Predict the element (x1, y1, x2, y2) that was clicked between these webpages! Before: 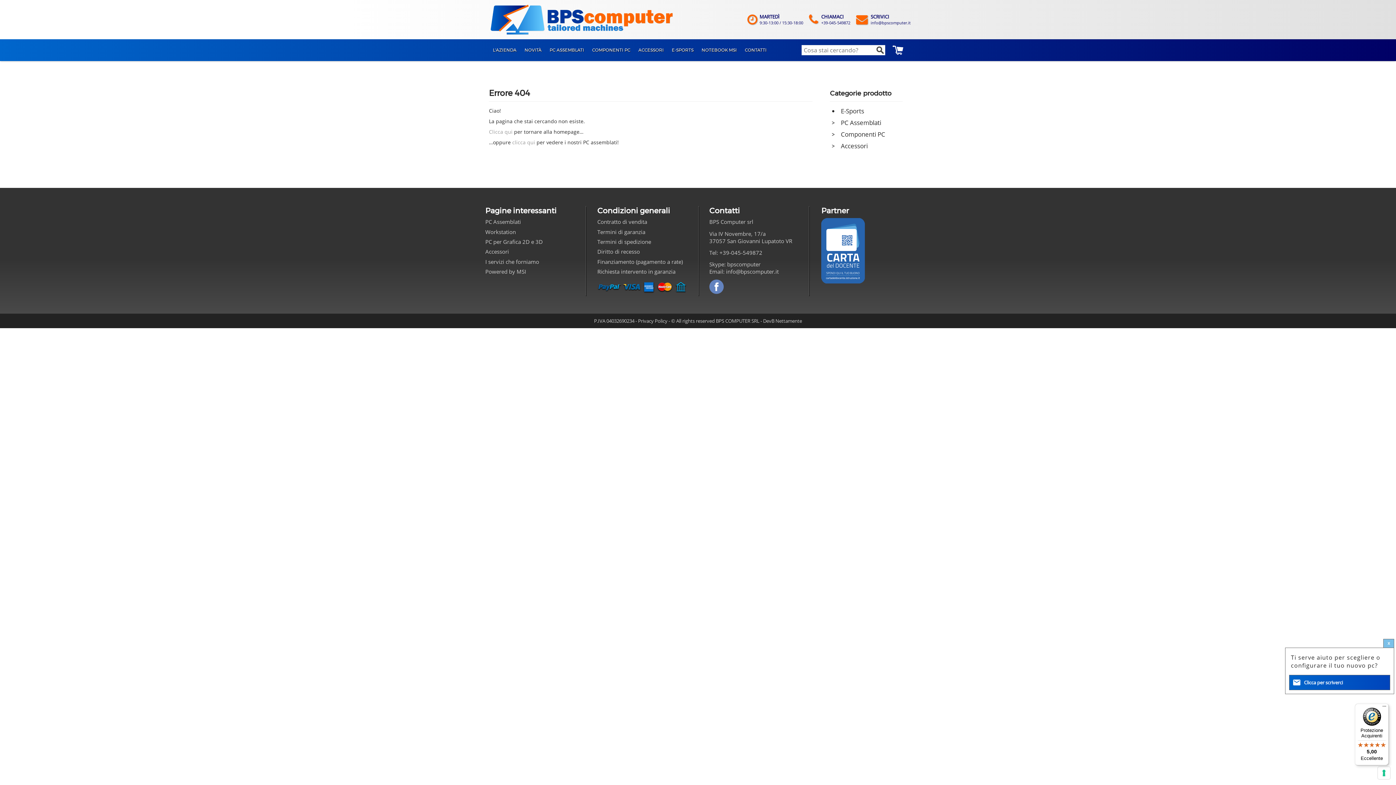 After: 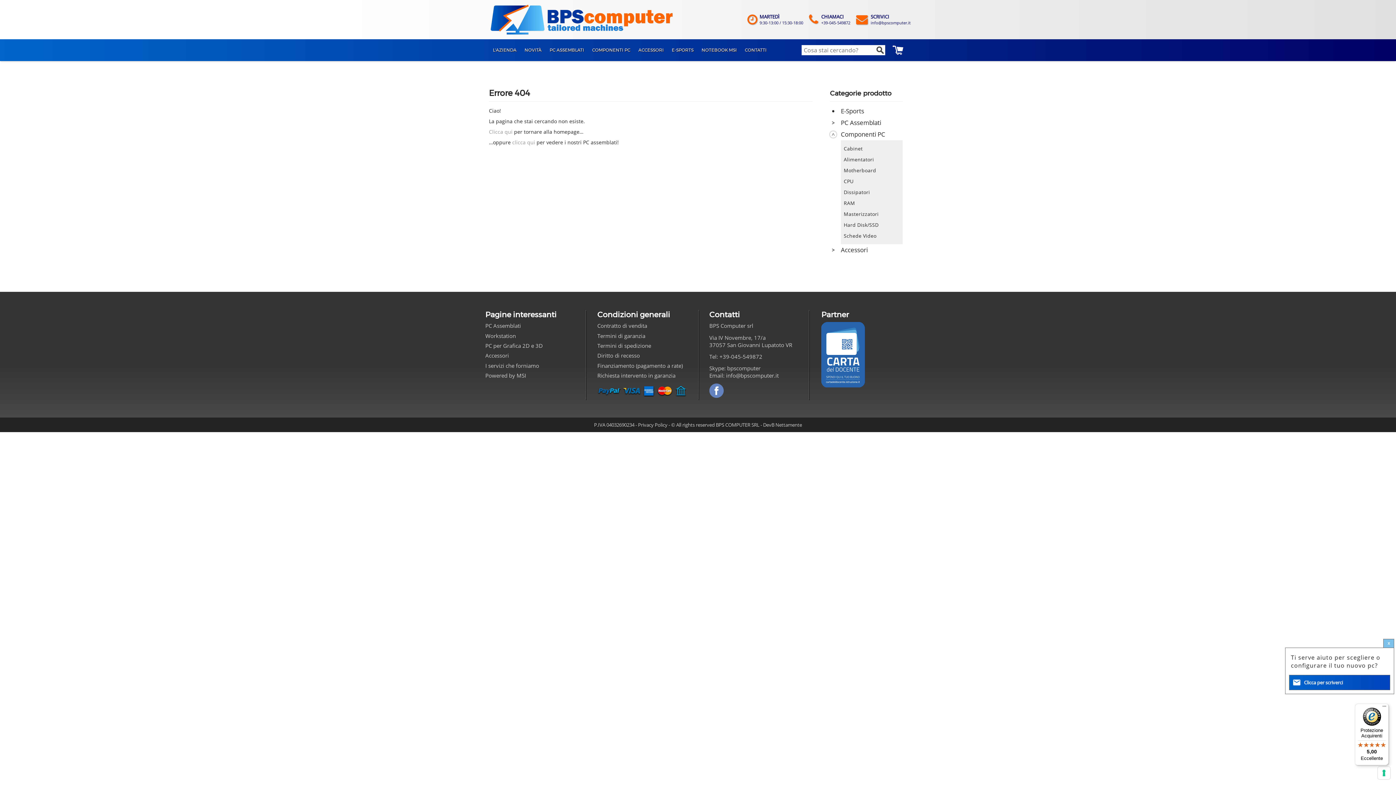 Action: bbox: (830, 131, 836, 137) label: -